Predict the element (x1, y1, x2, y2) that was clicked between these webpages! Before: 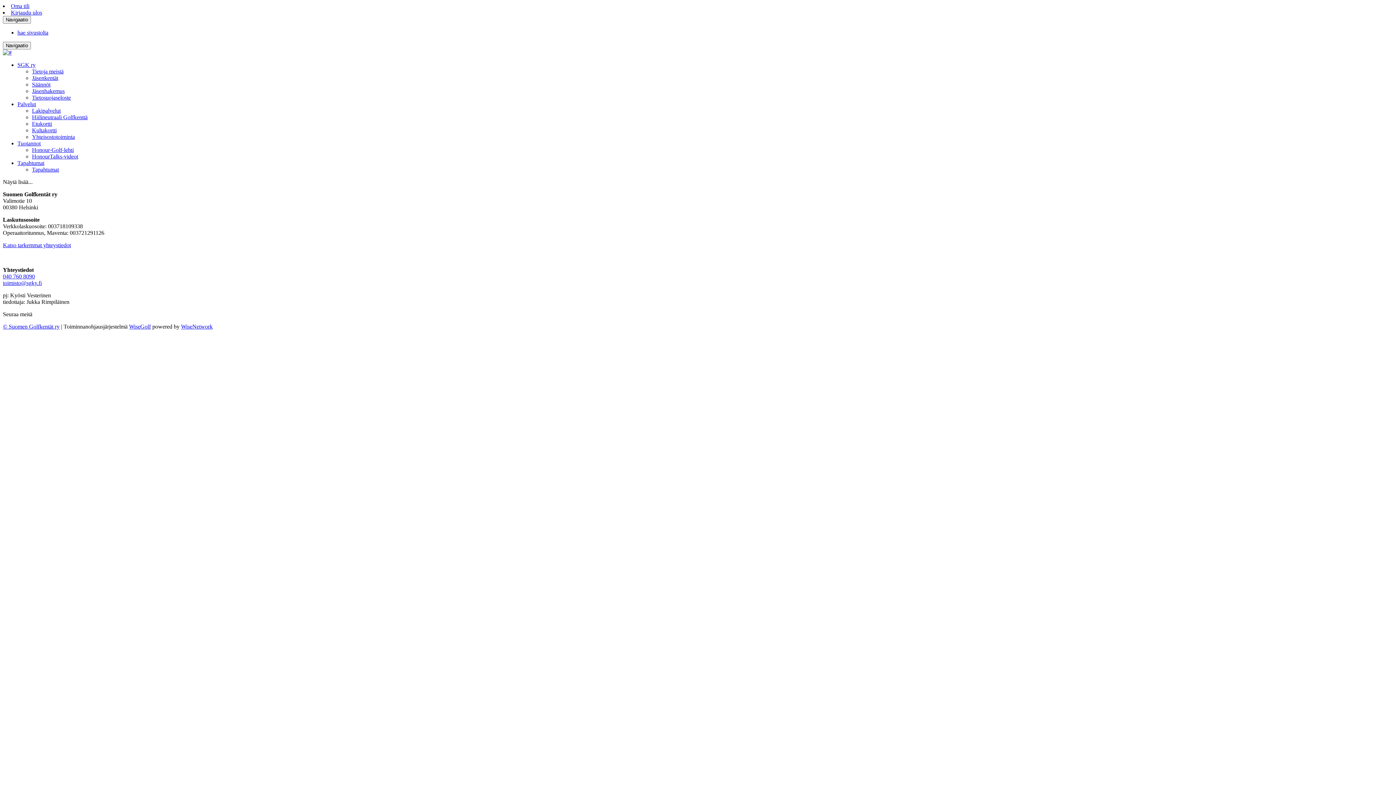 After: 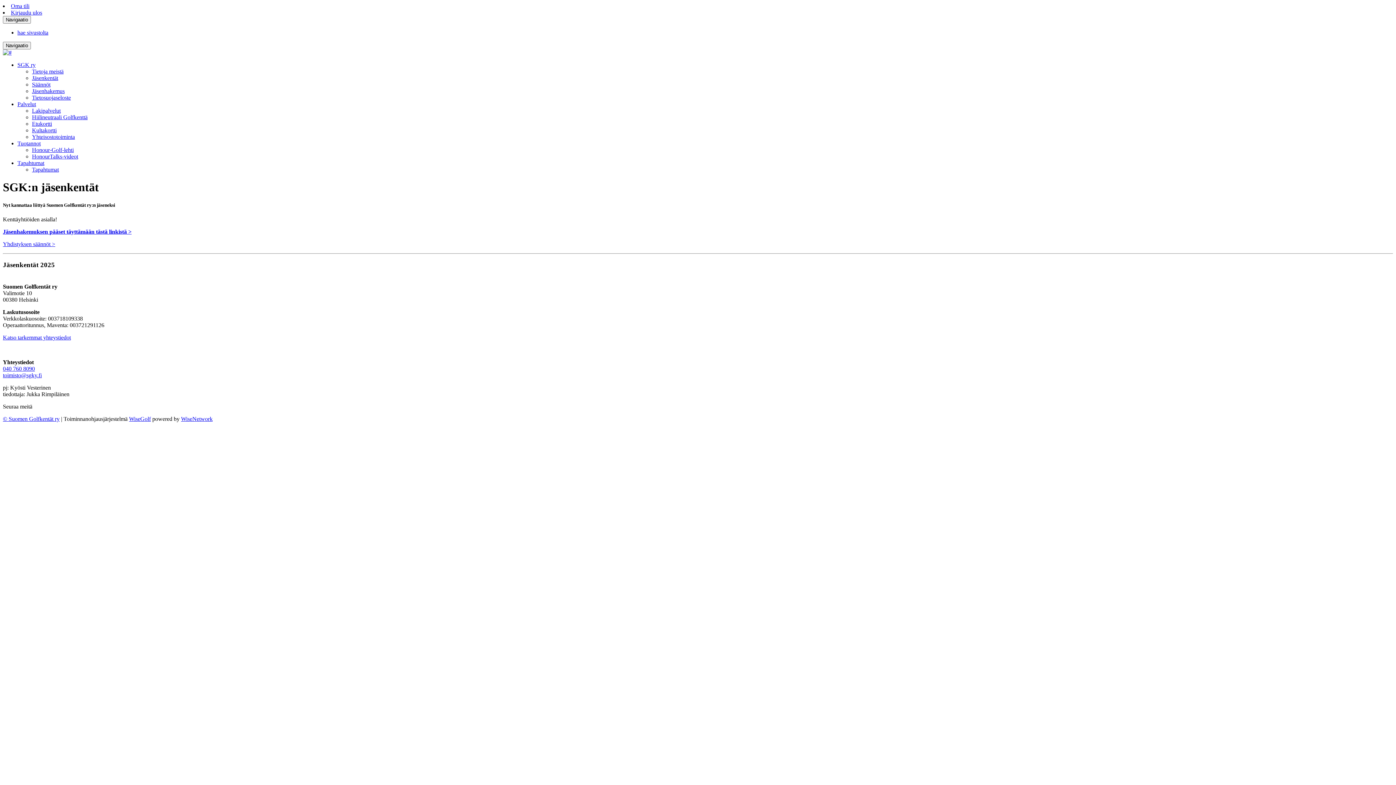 Action: label: Jäsenkentät bbox: (32, 74, 58, 81)